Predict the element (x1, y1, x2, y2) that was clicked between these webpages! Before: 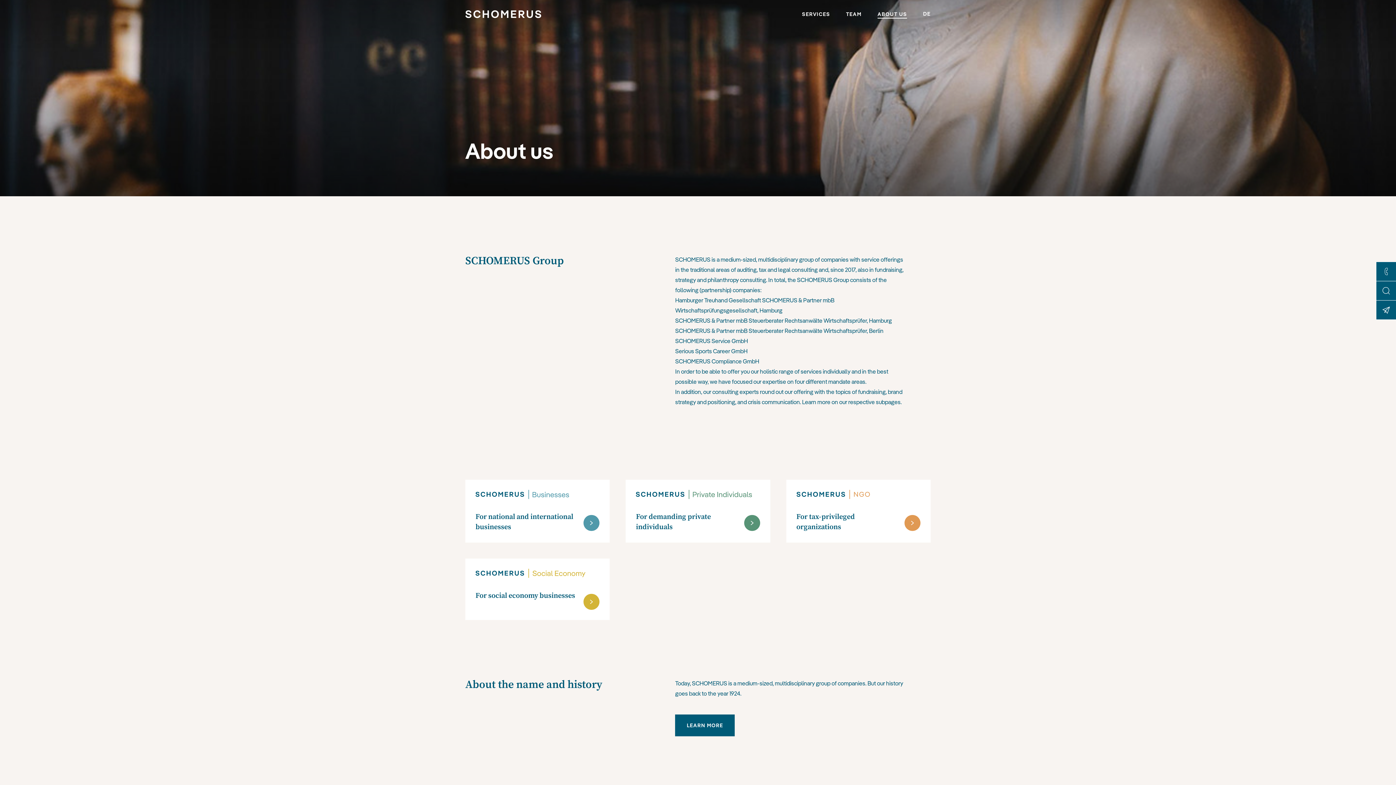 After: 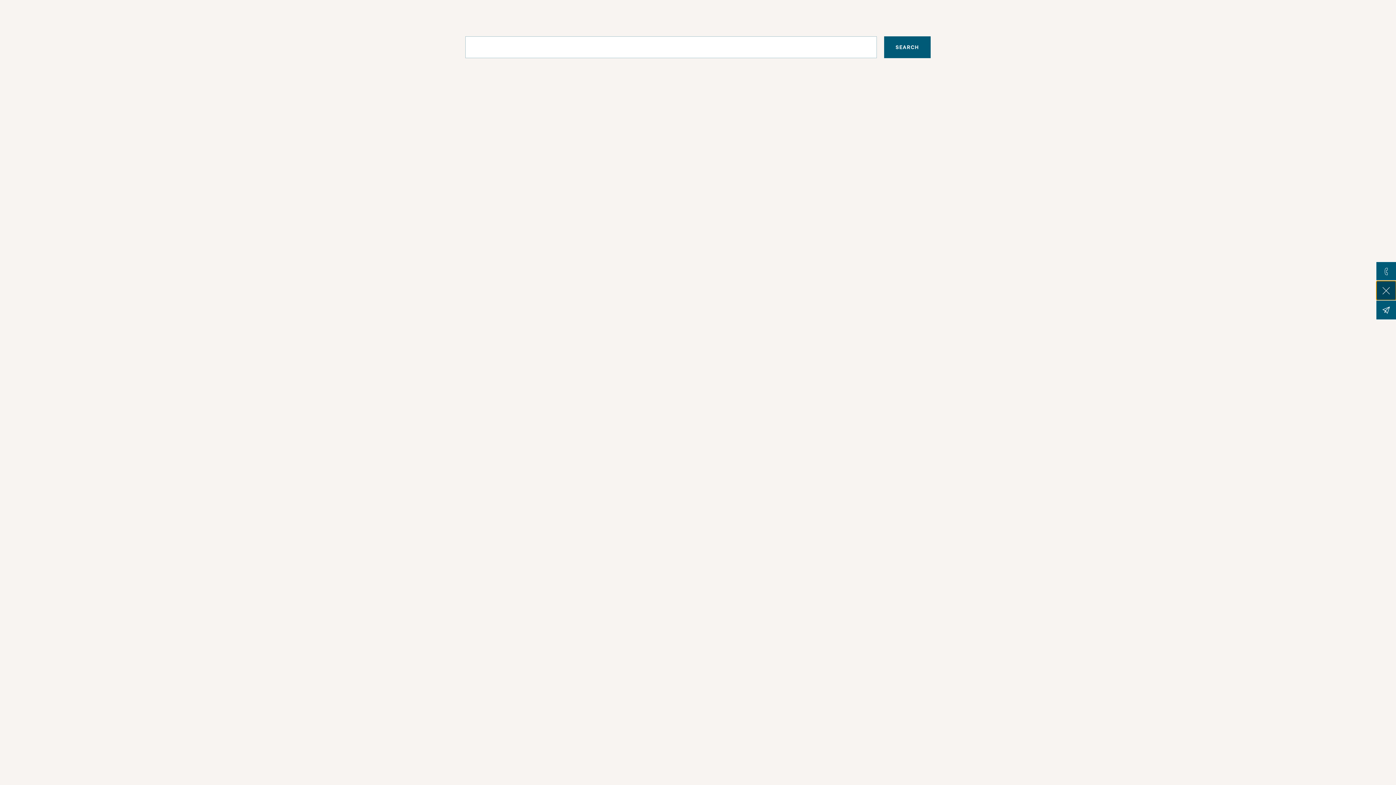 Action: bbox: (1376, 281, 1396, 300)